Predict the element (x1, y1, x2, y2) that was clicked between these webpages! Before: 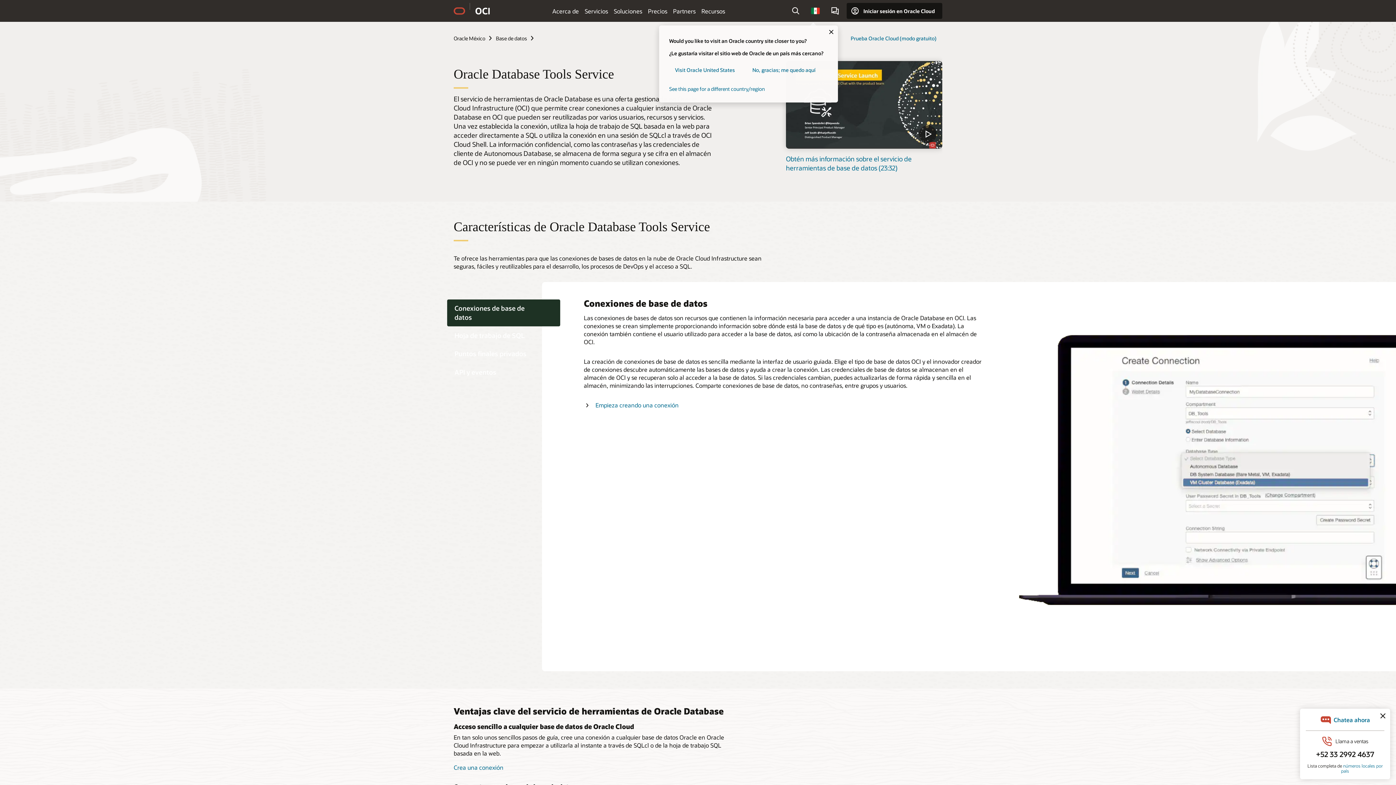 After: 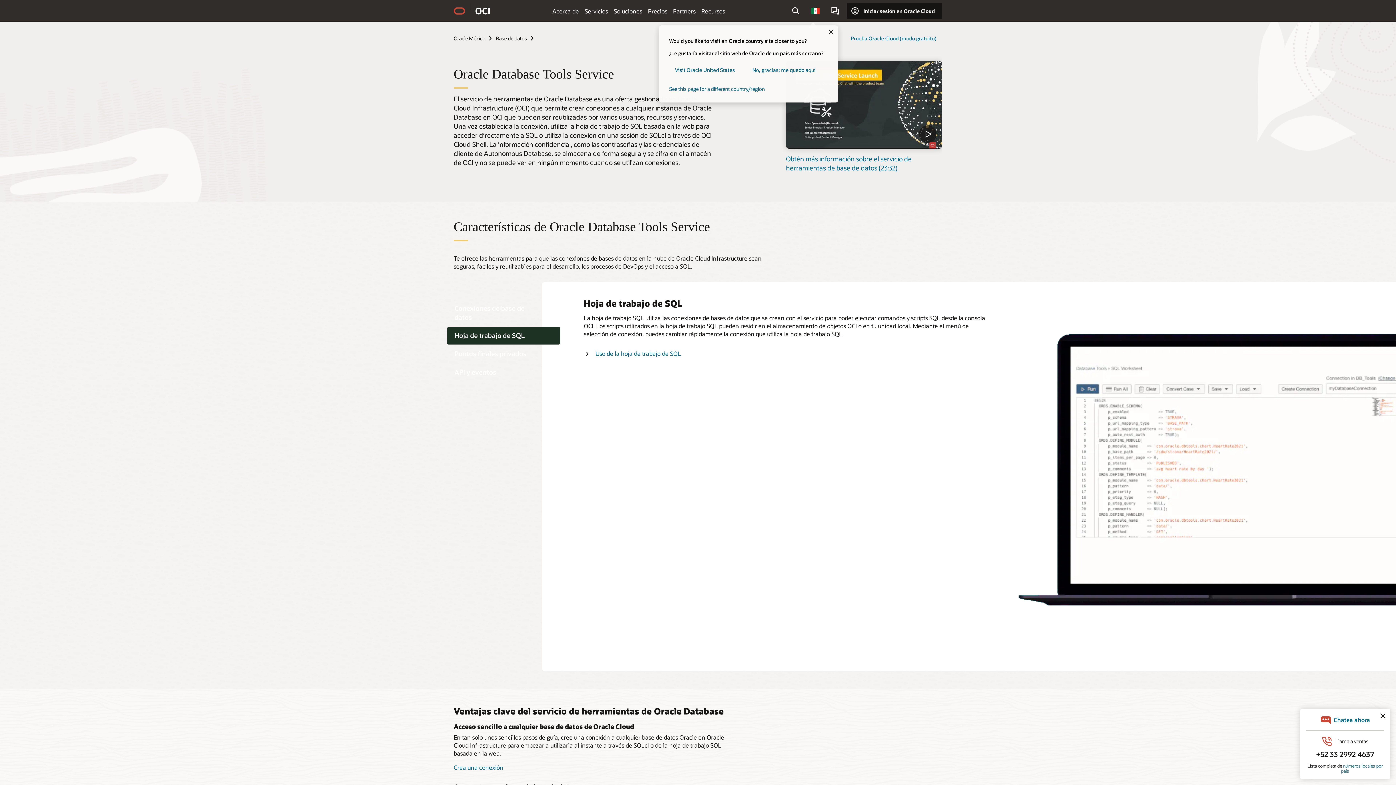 Action: label: Hoja de trabajo de SQL bbox: (447, 327, 560, 344)